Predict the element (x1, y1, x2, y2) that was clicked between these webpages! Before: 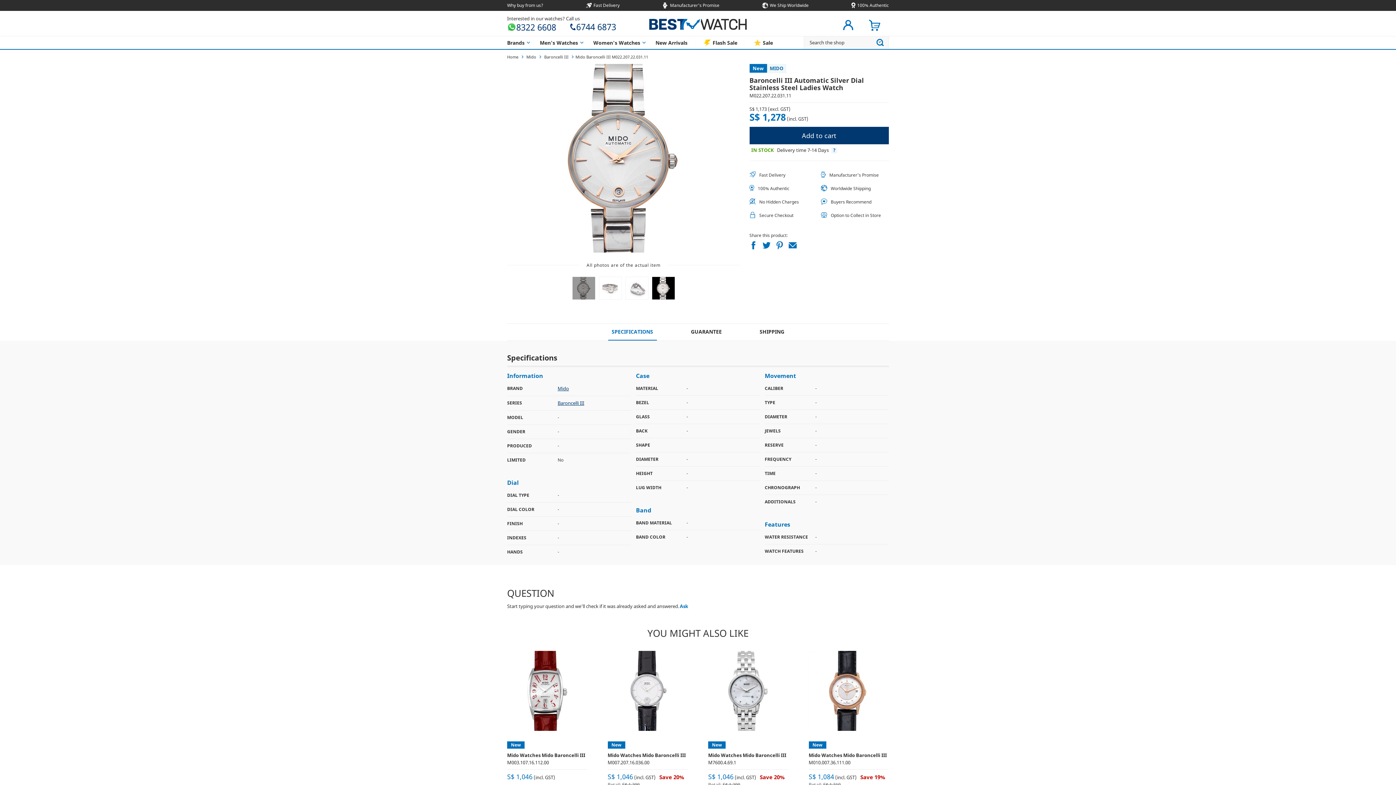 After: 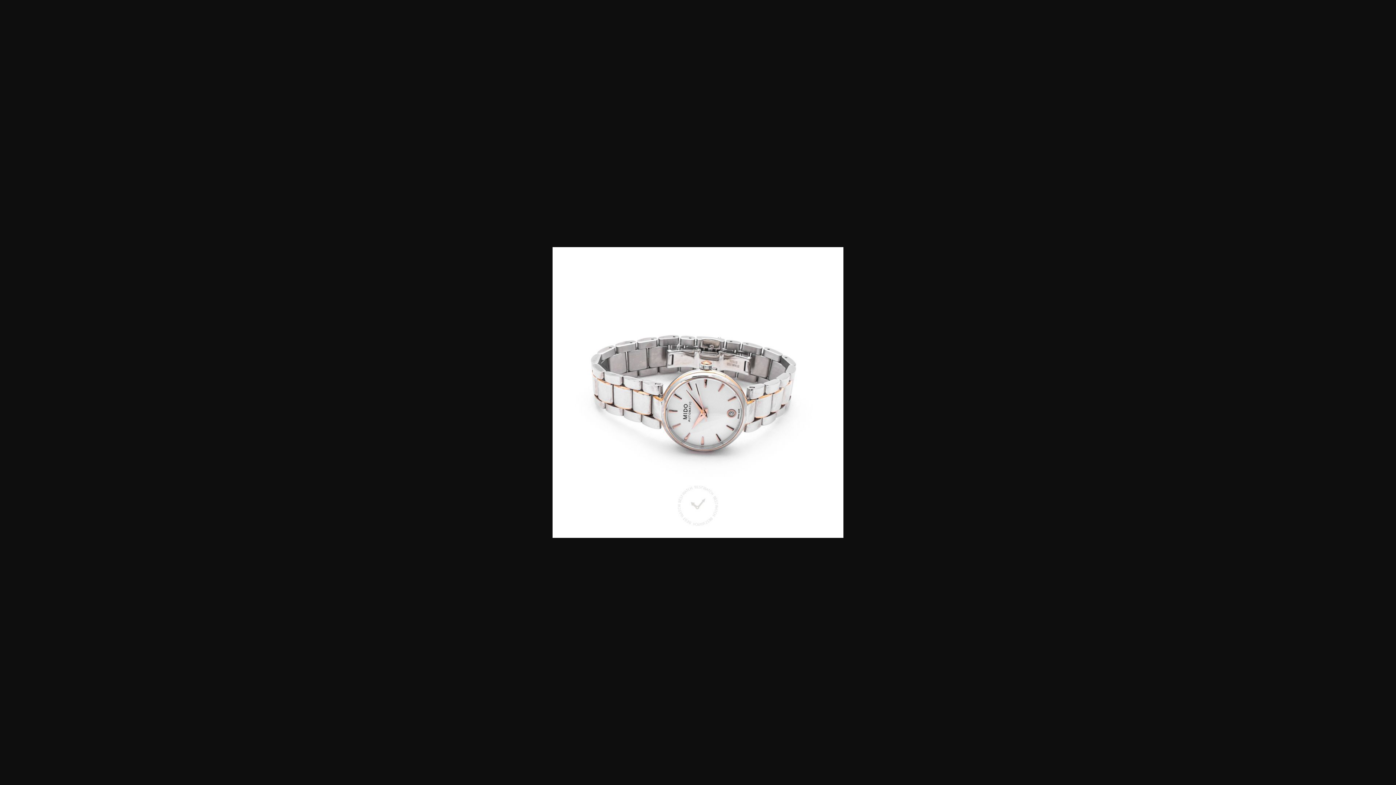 Action: bbox: (597, 277, 623, 299)